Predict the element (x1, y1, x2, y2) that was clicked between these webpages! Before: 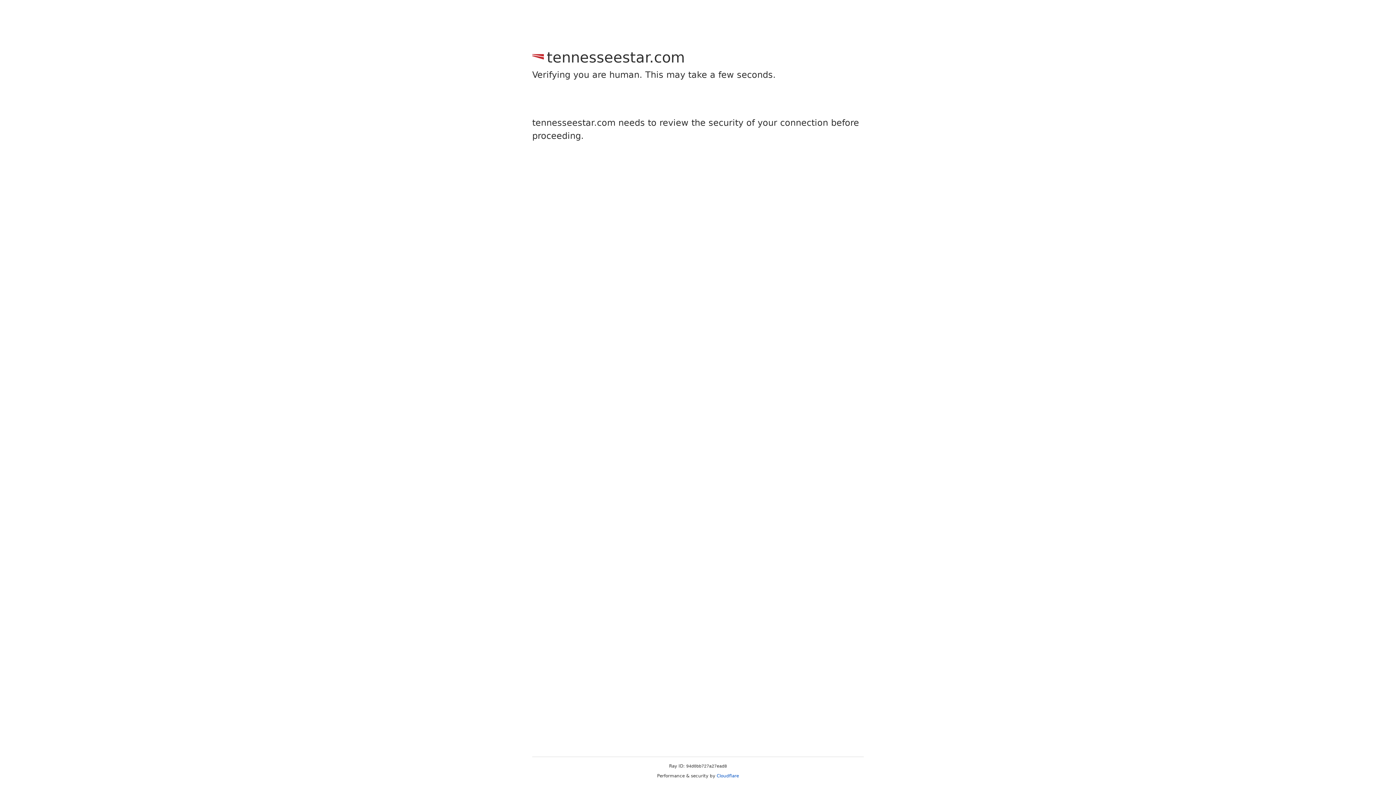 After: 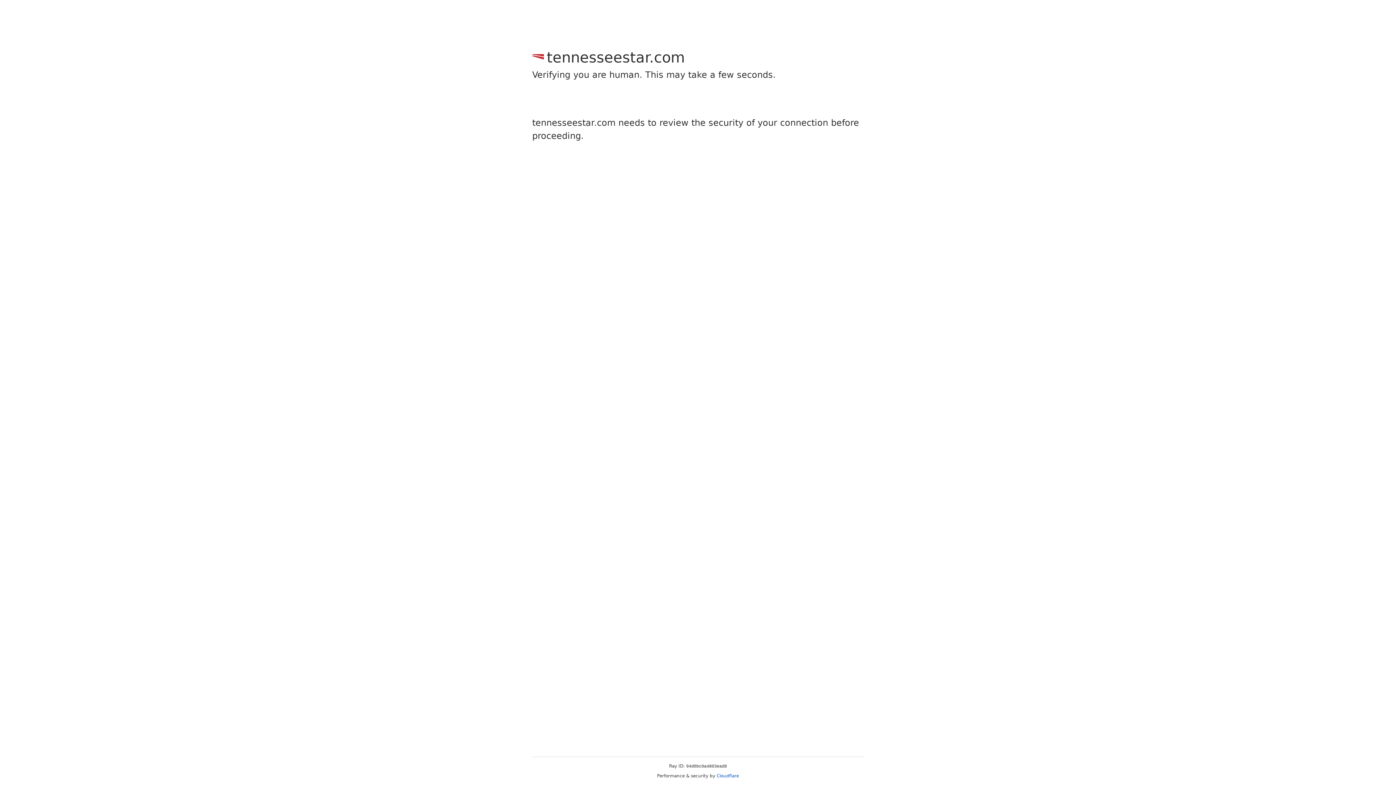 Action: bbox: (716, 773, 739, 778) label: Cloudflare